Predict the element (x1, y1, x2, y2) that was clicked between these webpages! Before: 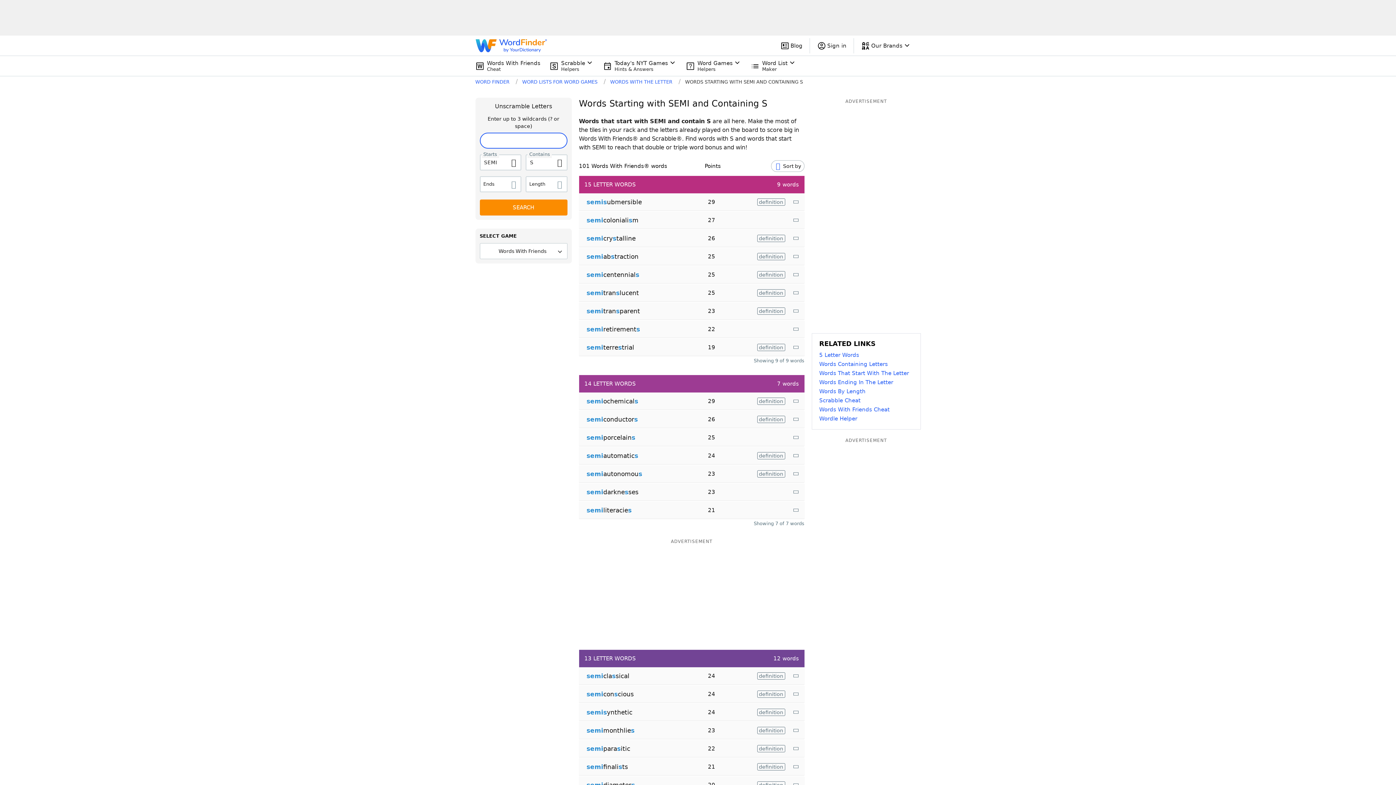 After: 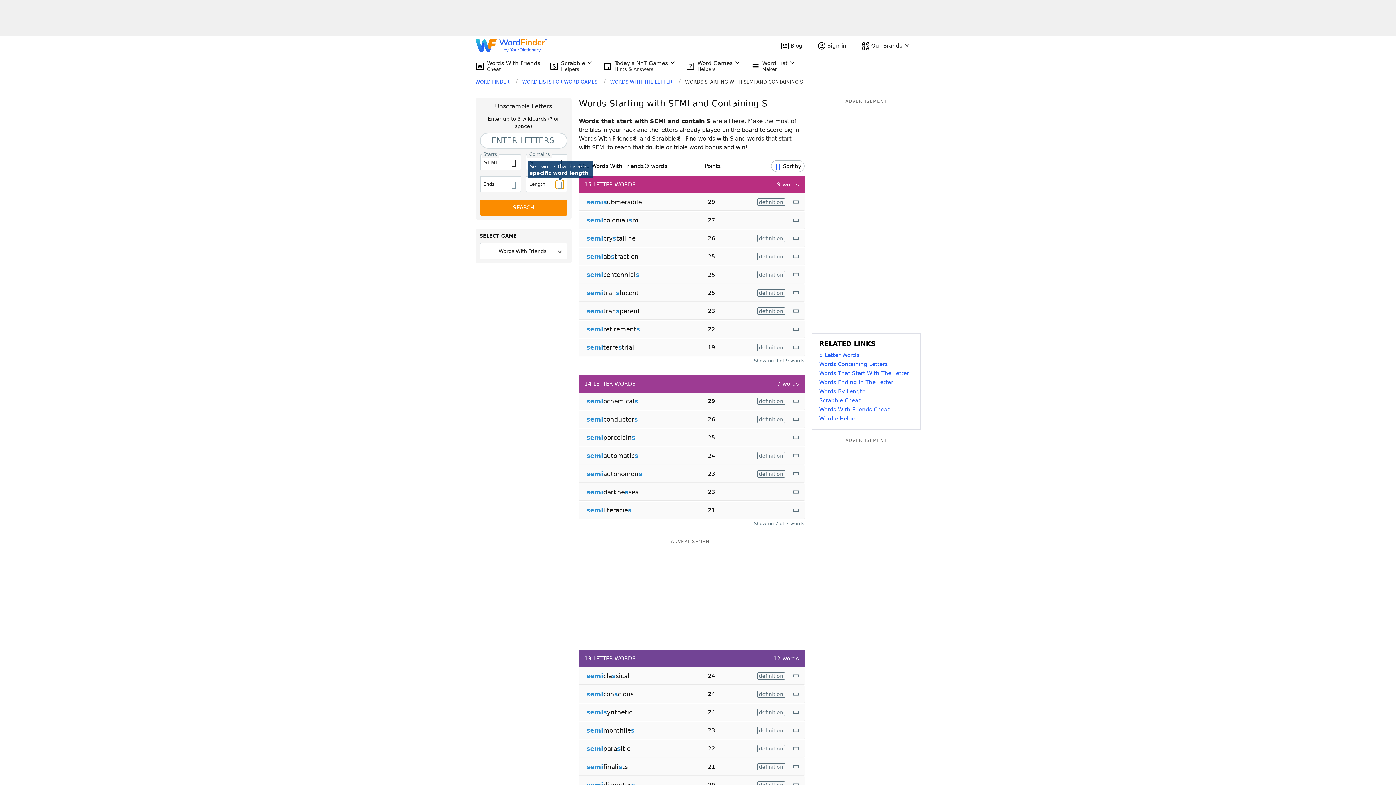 Action: bbox: (555, 180, 563, 188)